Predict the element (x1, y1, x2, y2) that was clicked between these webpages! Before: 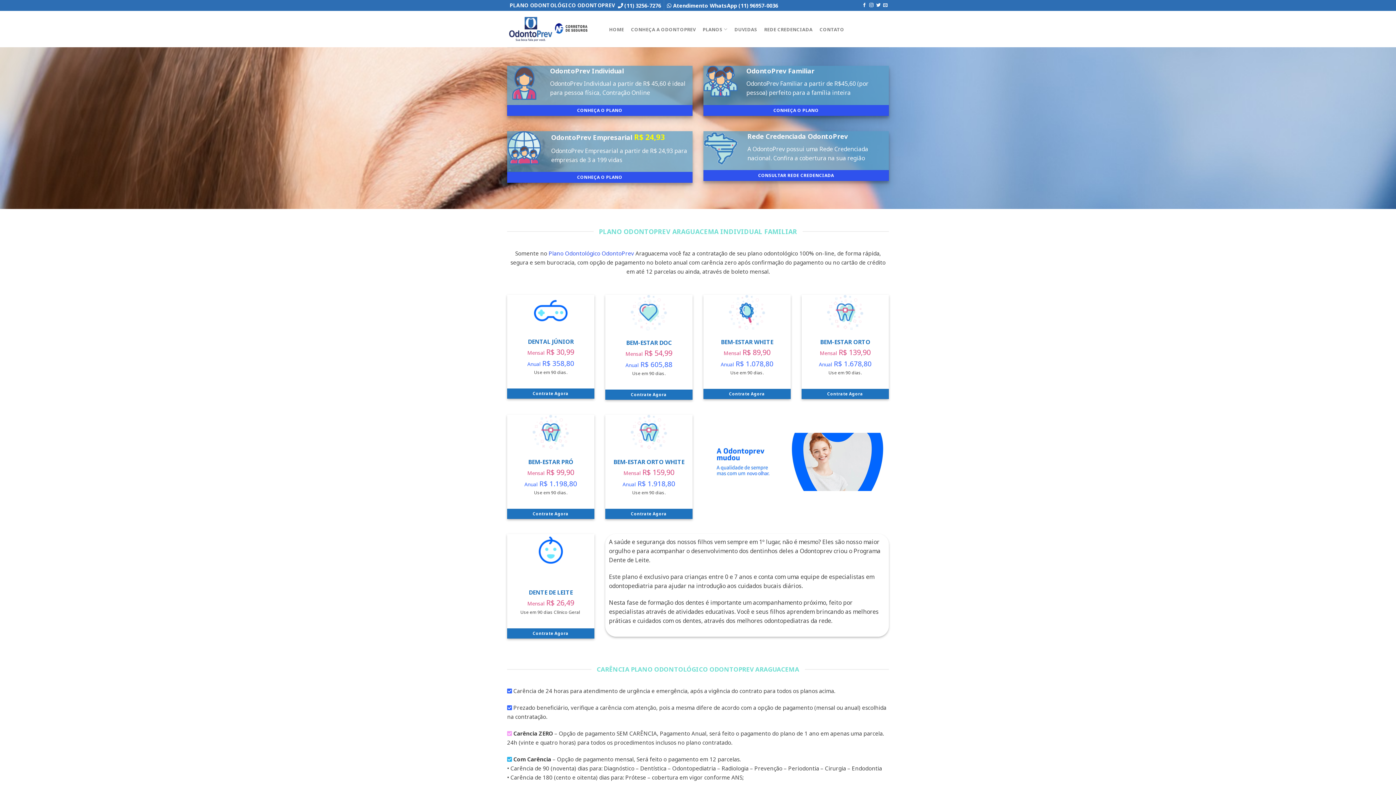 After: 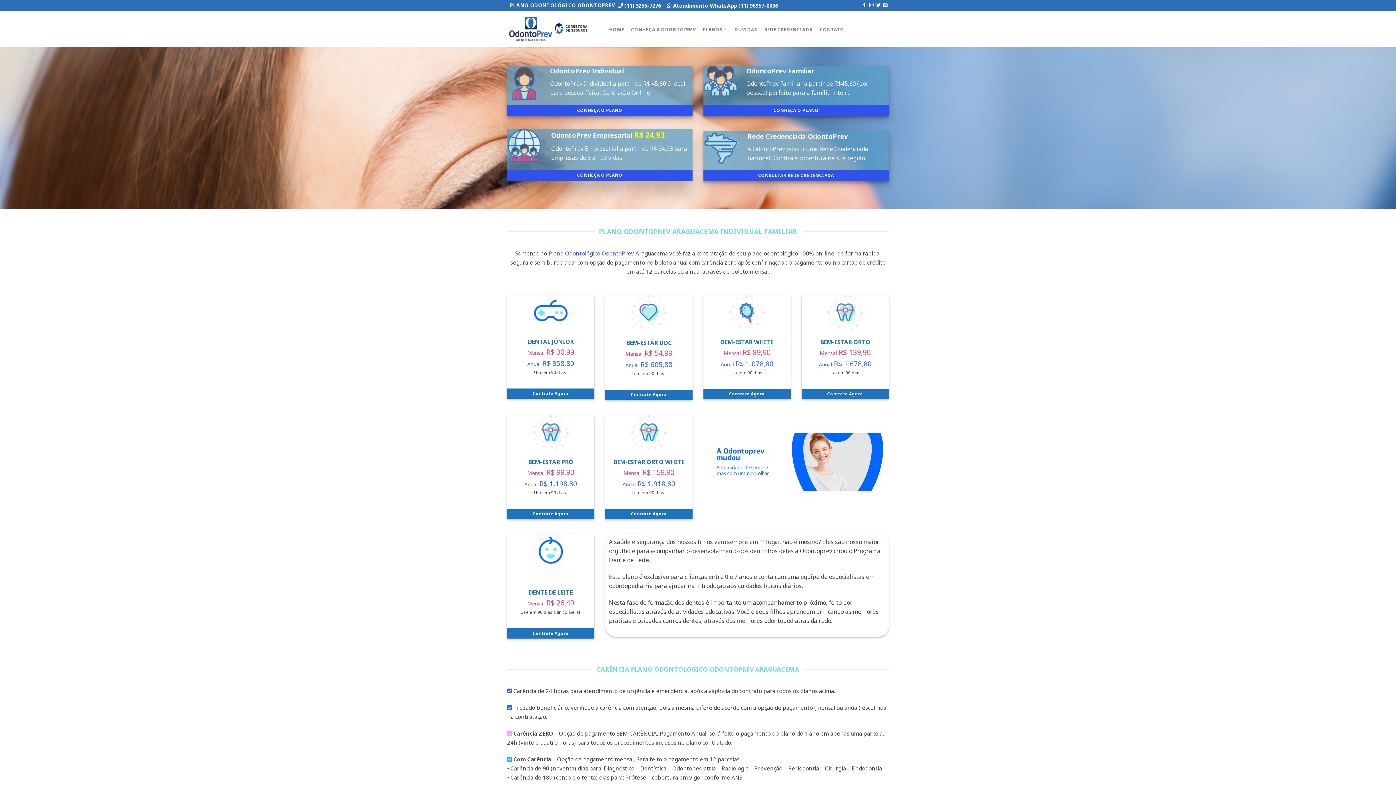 Action: bbox: (551, 132, 665, 141) label: OdontoPrev Empresarial R$ 24,93